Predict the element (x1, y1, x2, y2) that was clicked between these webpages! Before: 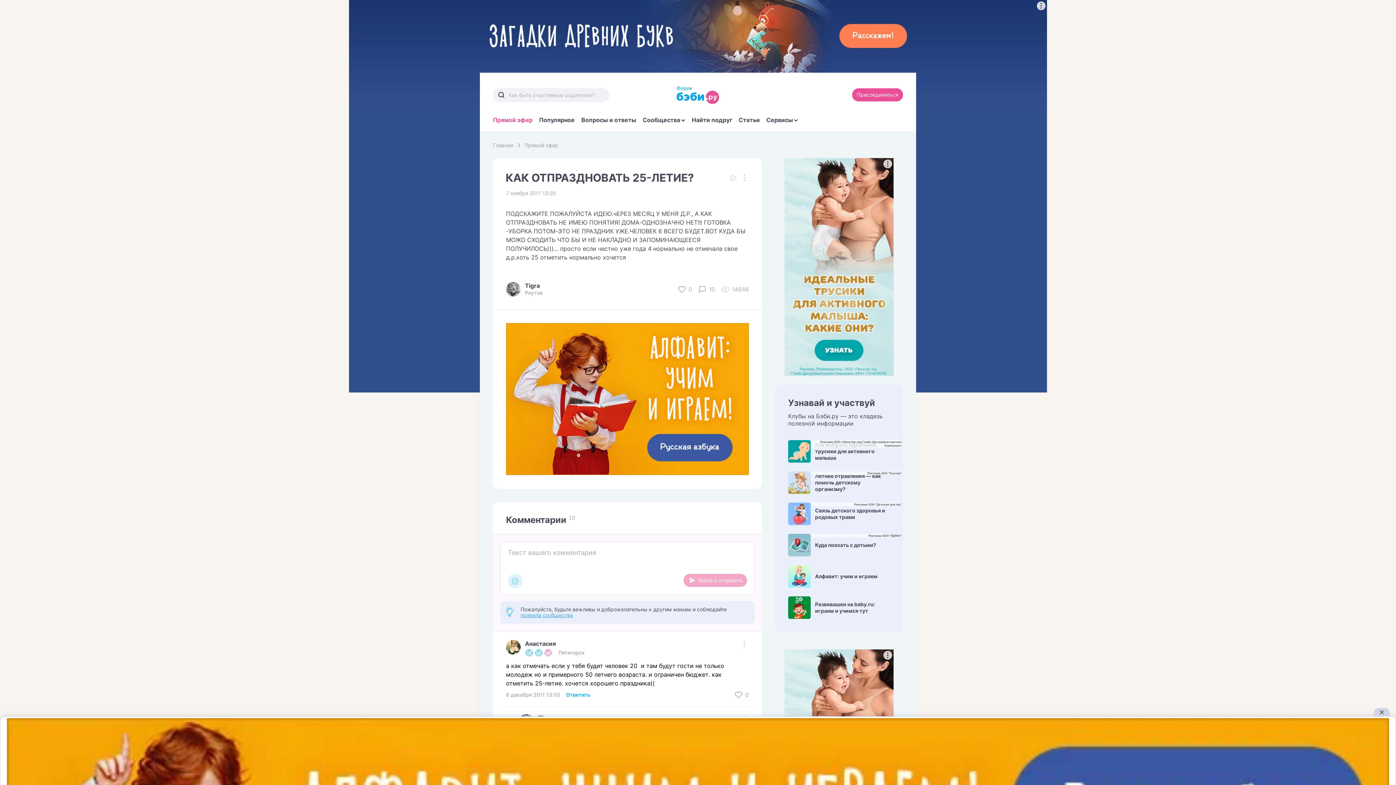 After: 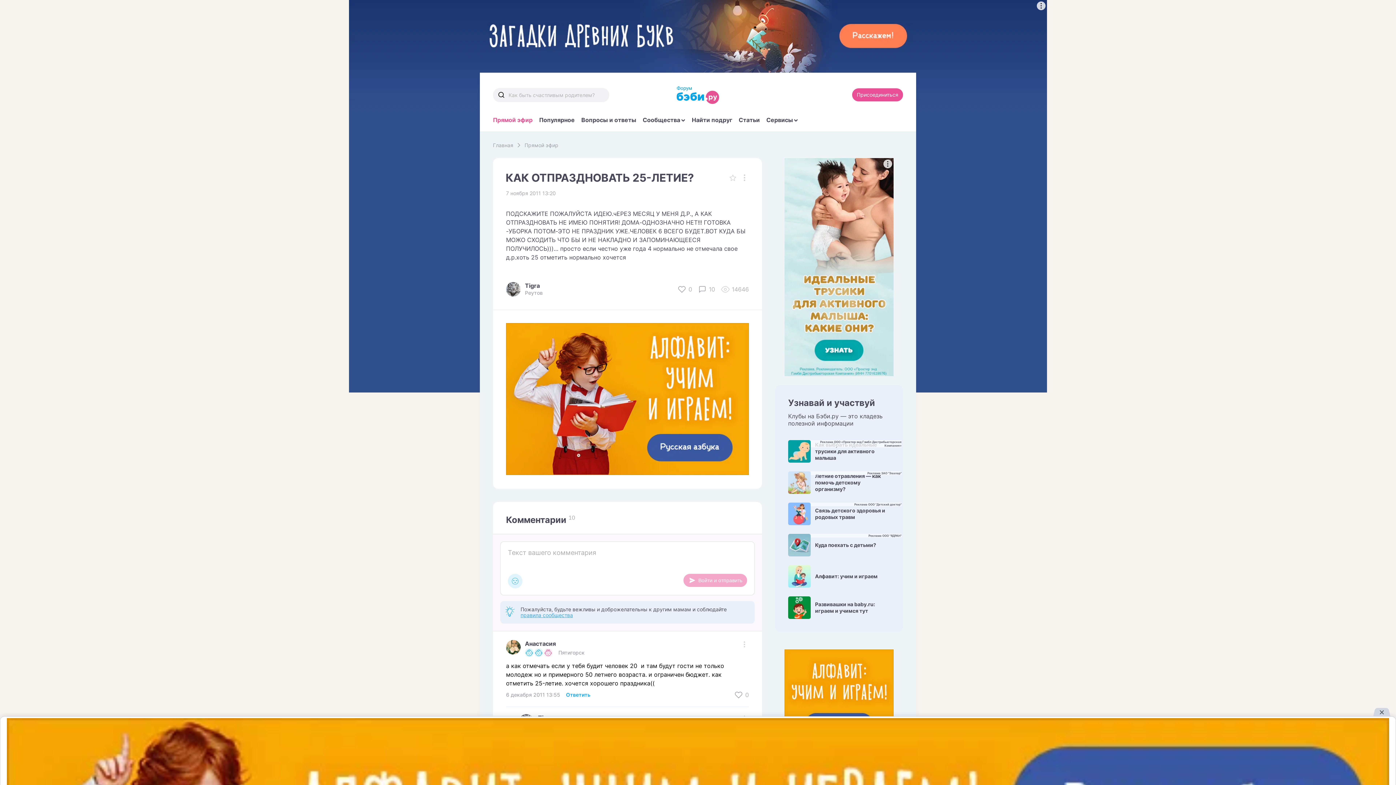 Action: bbox: (506, 596, 506, 597)